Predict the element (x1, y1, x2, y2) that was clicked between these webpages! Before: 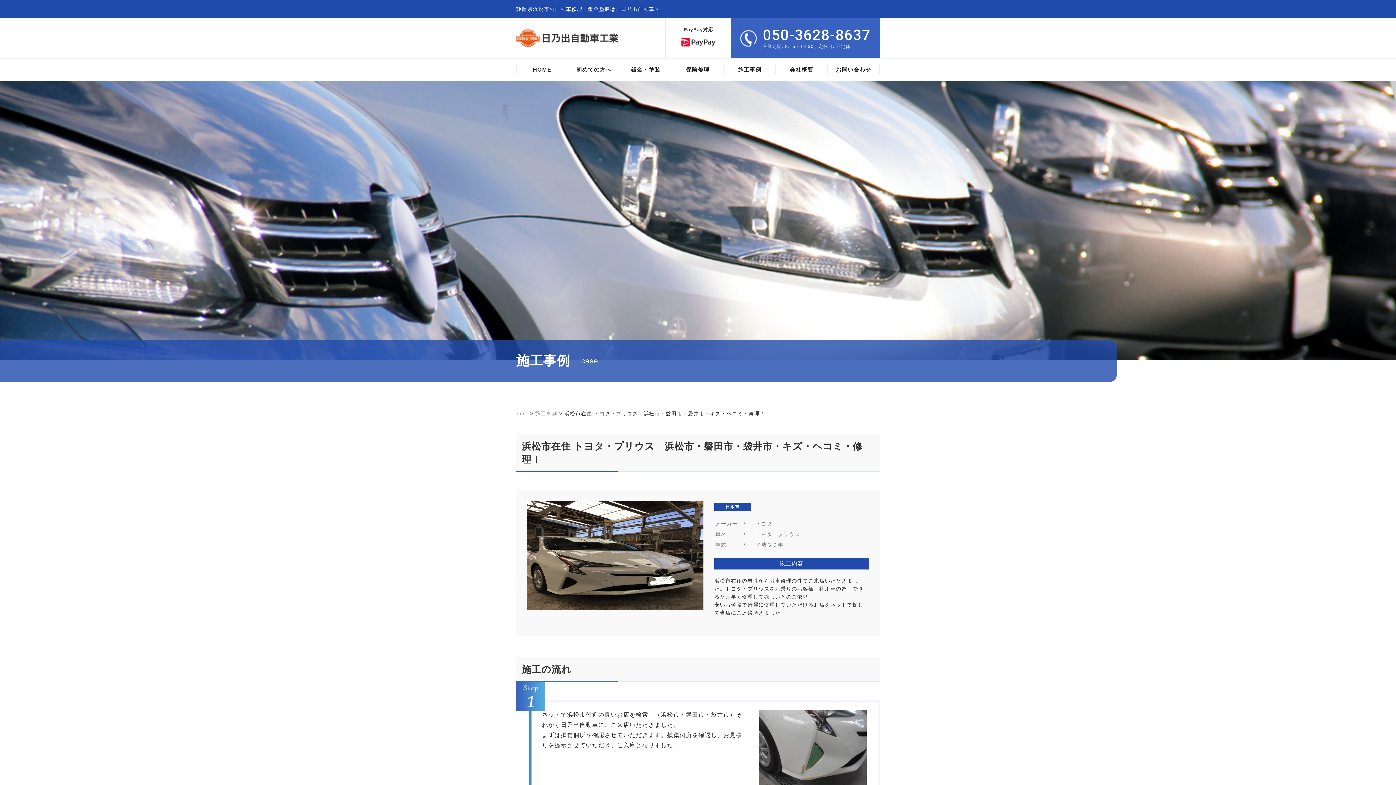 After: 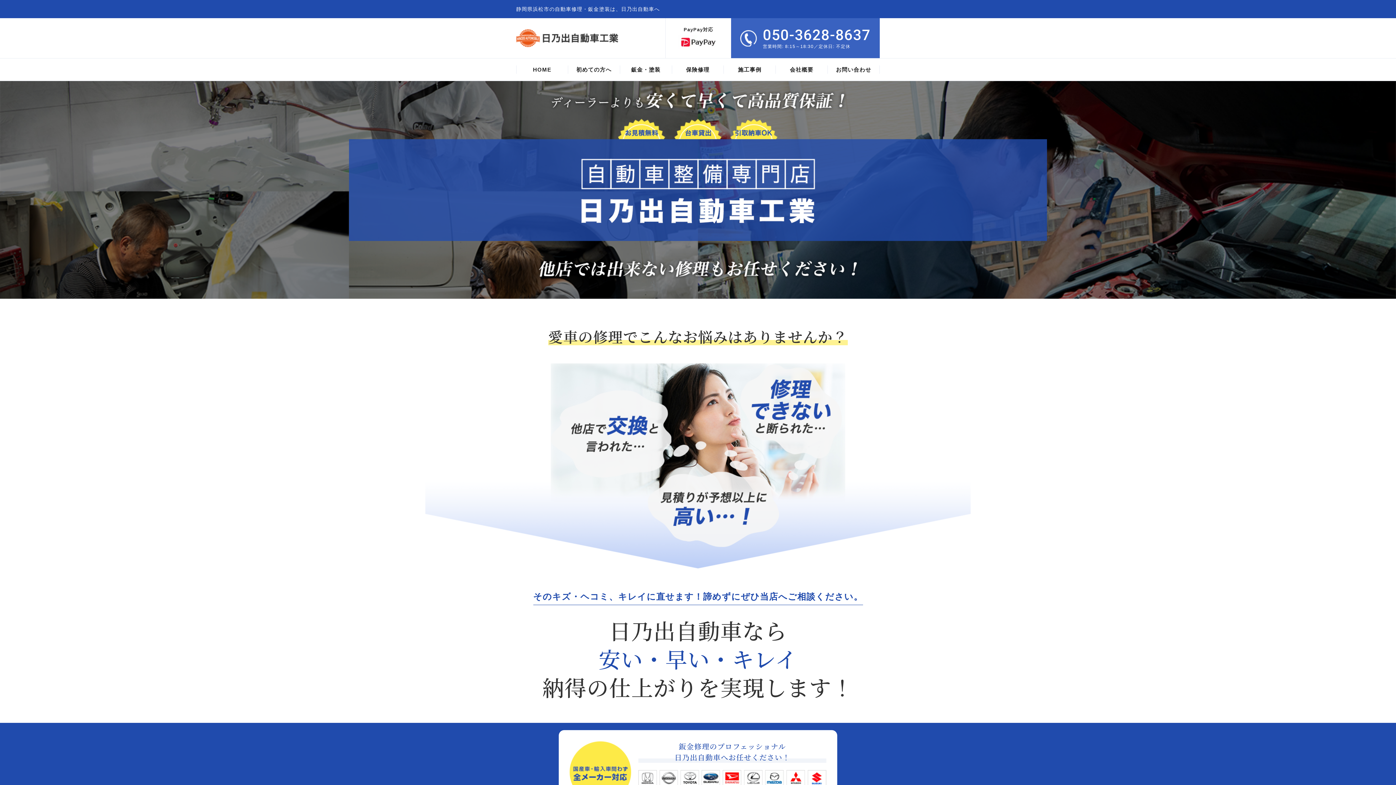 Action: bbox: (516, 34, 618, 40)